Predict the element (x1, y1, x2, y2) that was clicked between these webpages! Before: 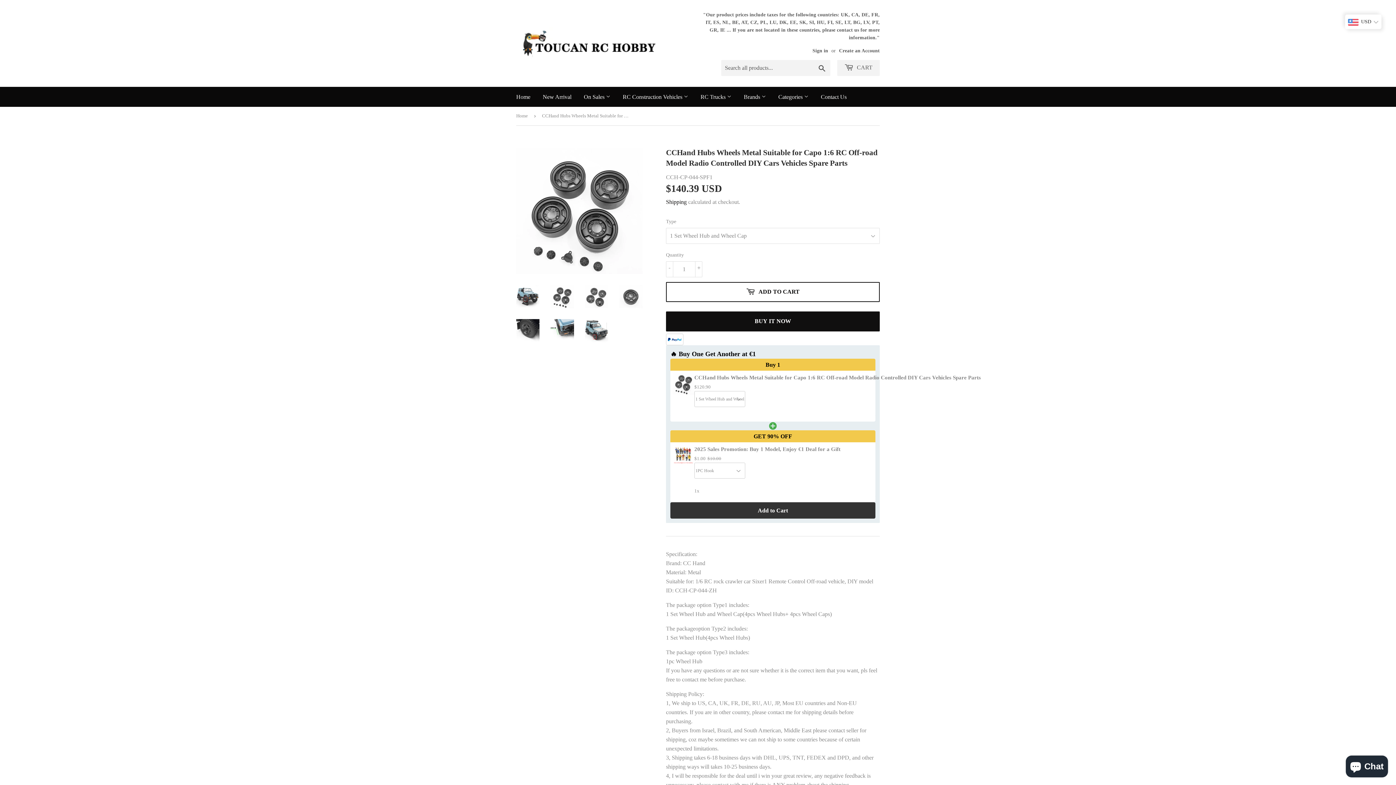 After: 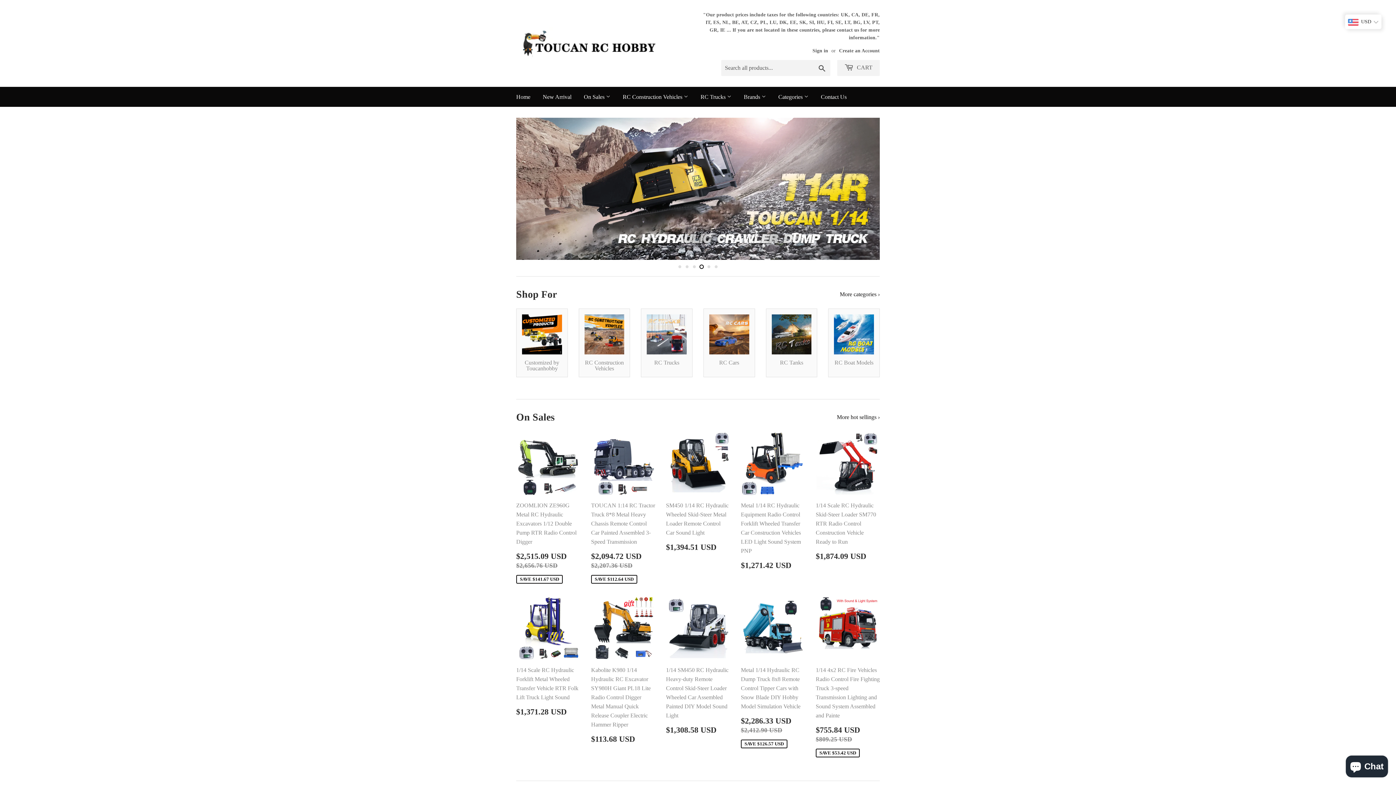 Action: label: Home bbox: (510, 86, 536, 106)